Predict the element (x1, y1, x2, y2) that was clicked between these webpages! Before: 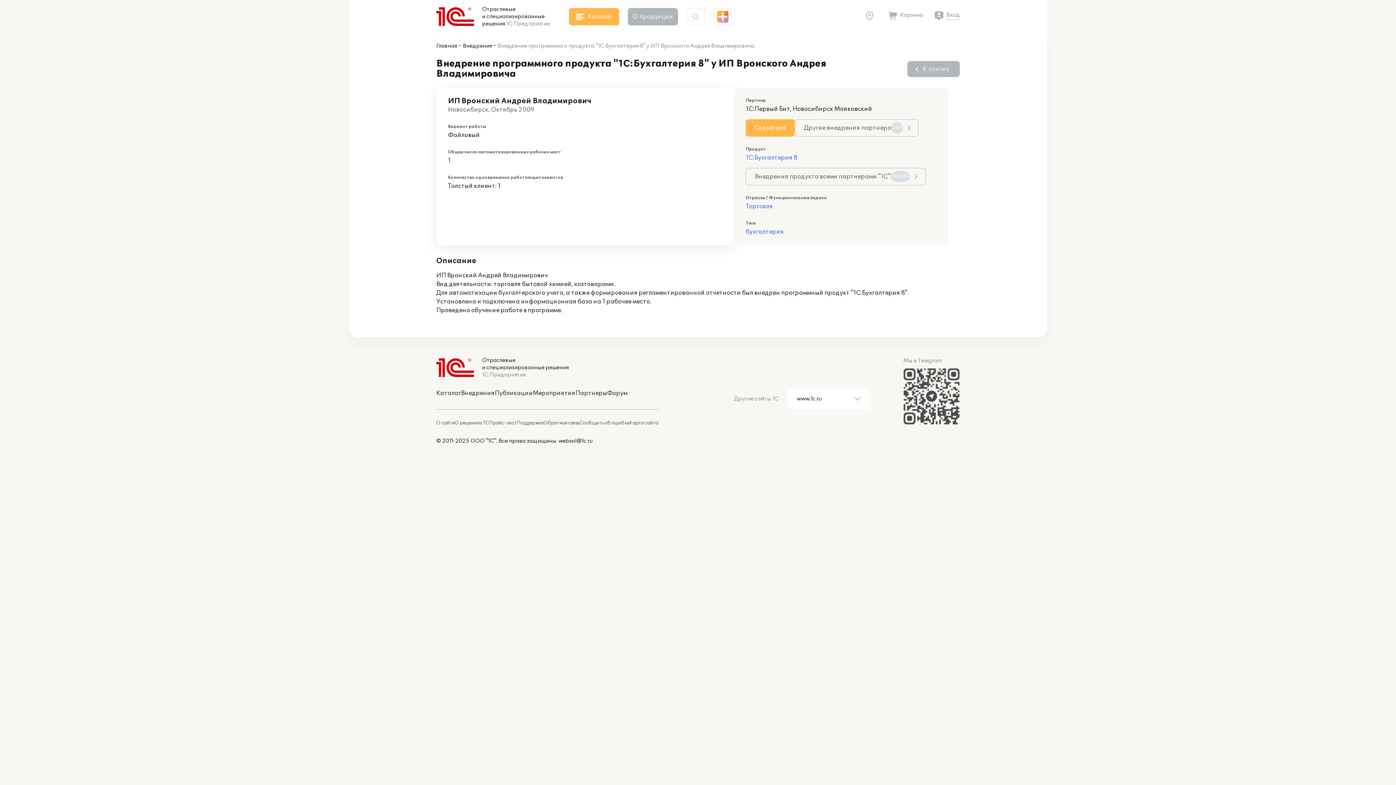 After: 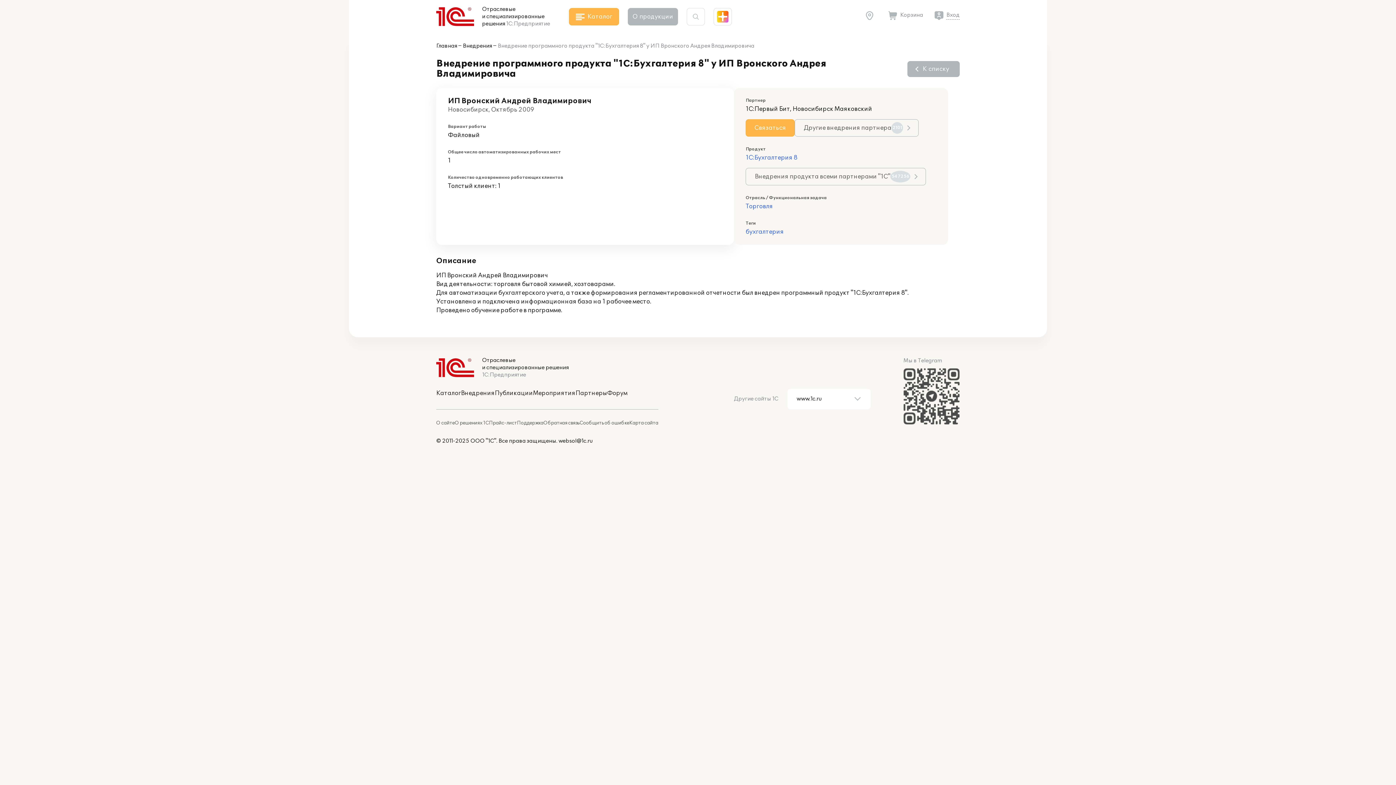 Action: bbox: (903, 368, 960, 424)